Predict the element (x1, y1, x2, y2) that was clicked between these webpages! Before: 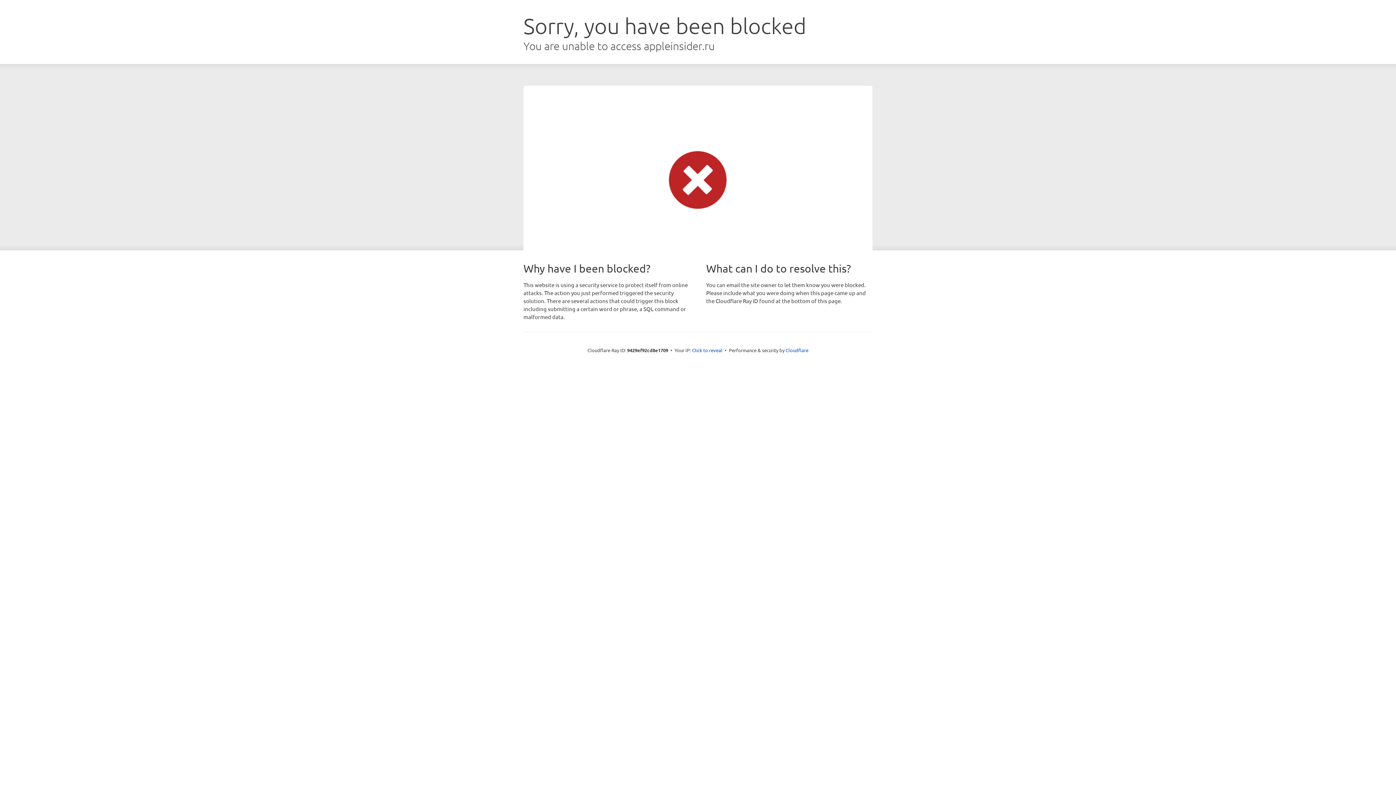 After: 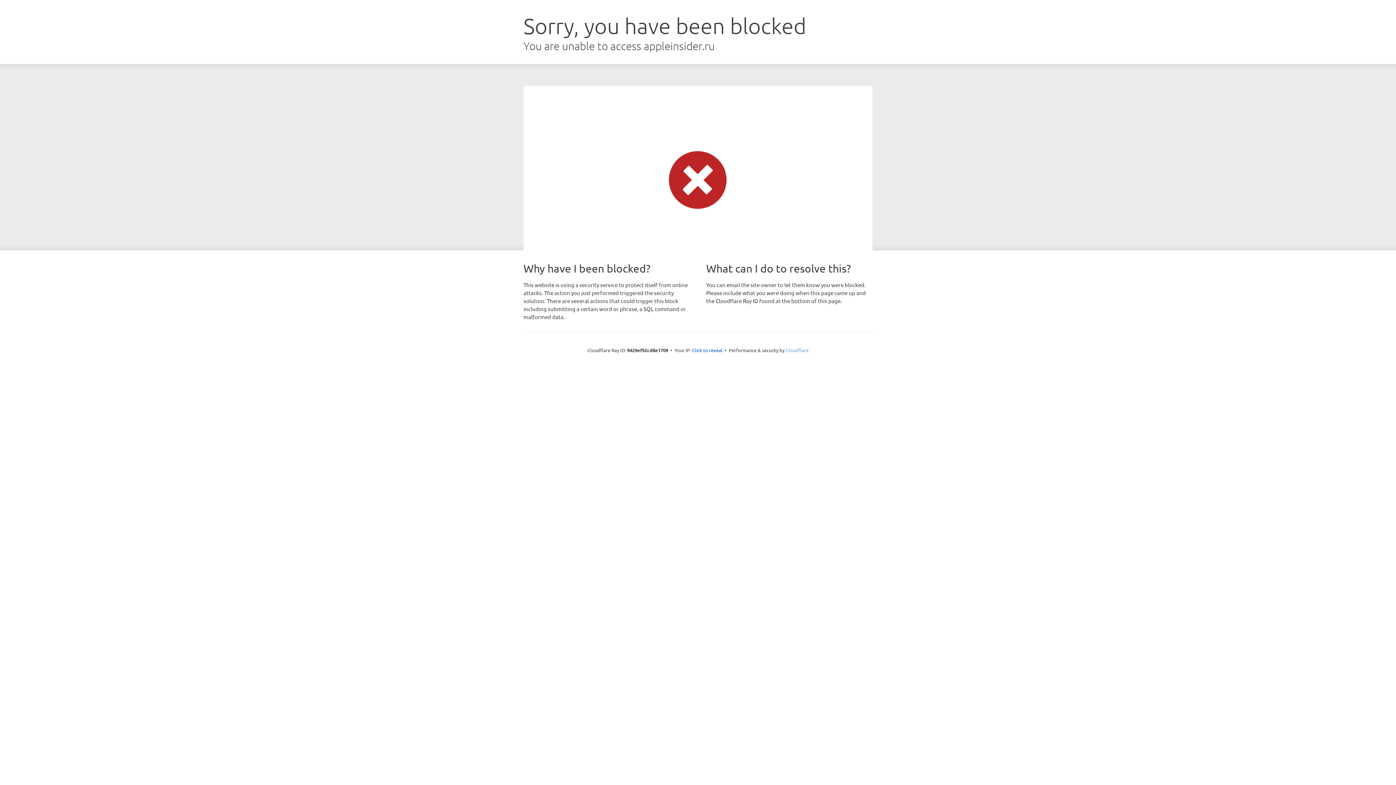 Action: label: Cloudflare bbox: (785, 347, 808, 353)